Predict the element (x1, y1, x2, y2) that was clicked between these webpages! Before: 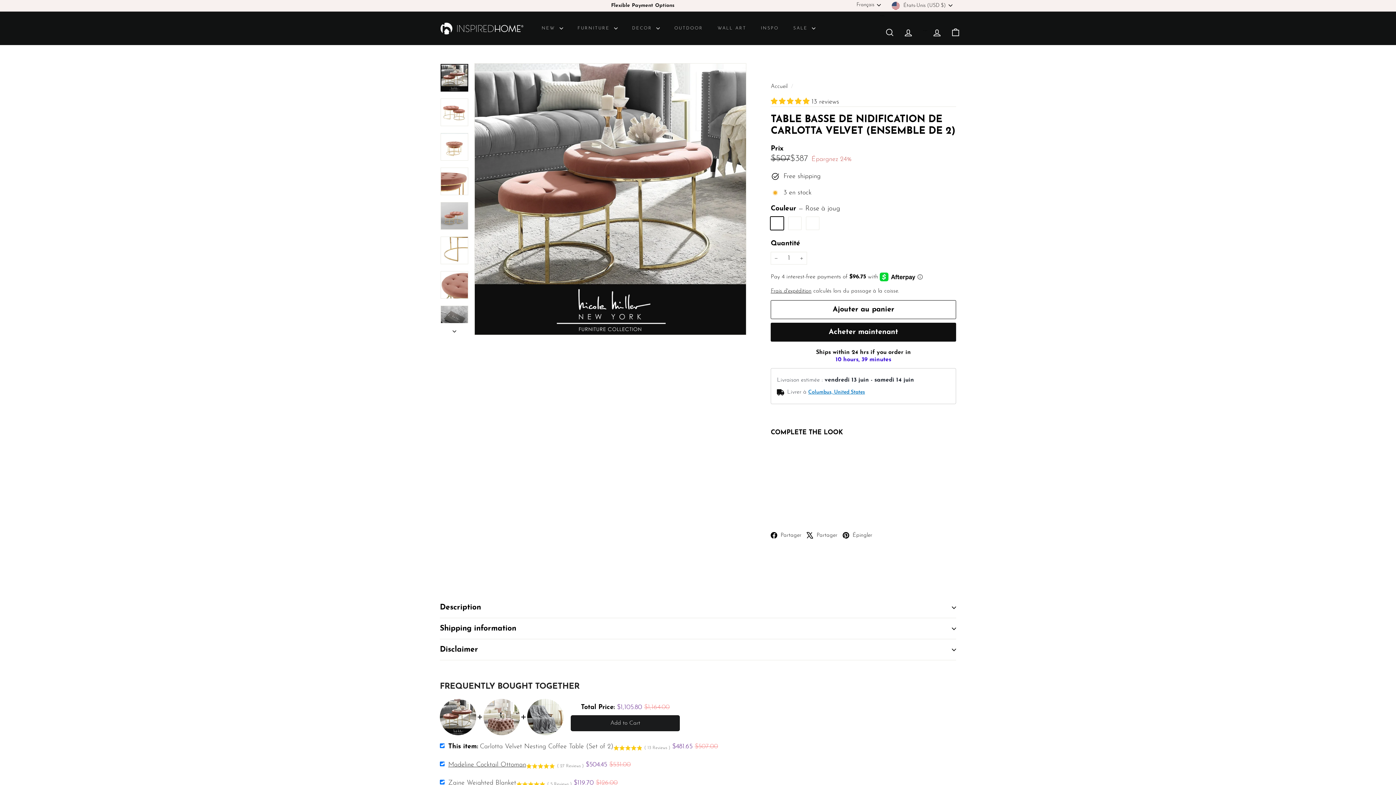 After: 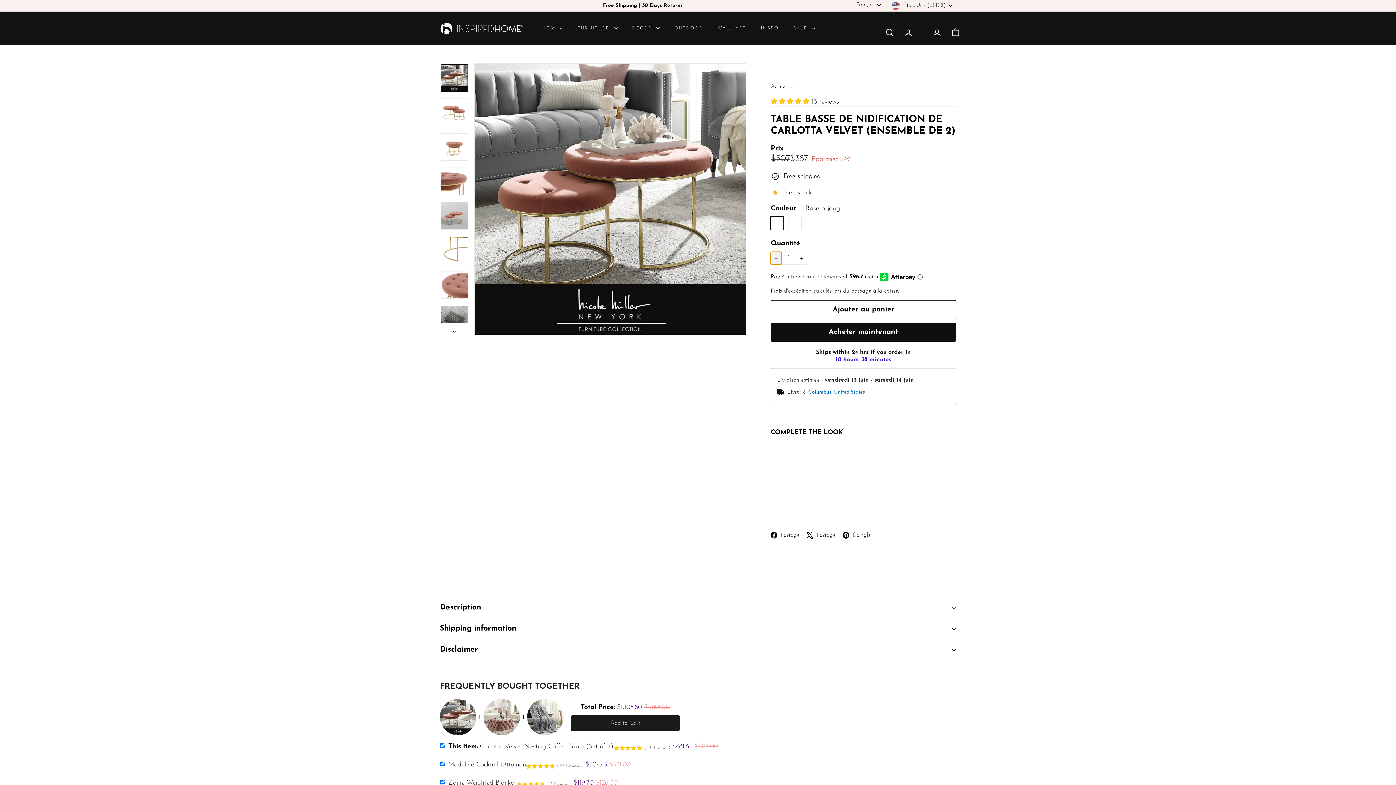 Action: bbox: (770, 252, 781, 264) label: 
      


Réduire la quantité de l'article de un

